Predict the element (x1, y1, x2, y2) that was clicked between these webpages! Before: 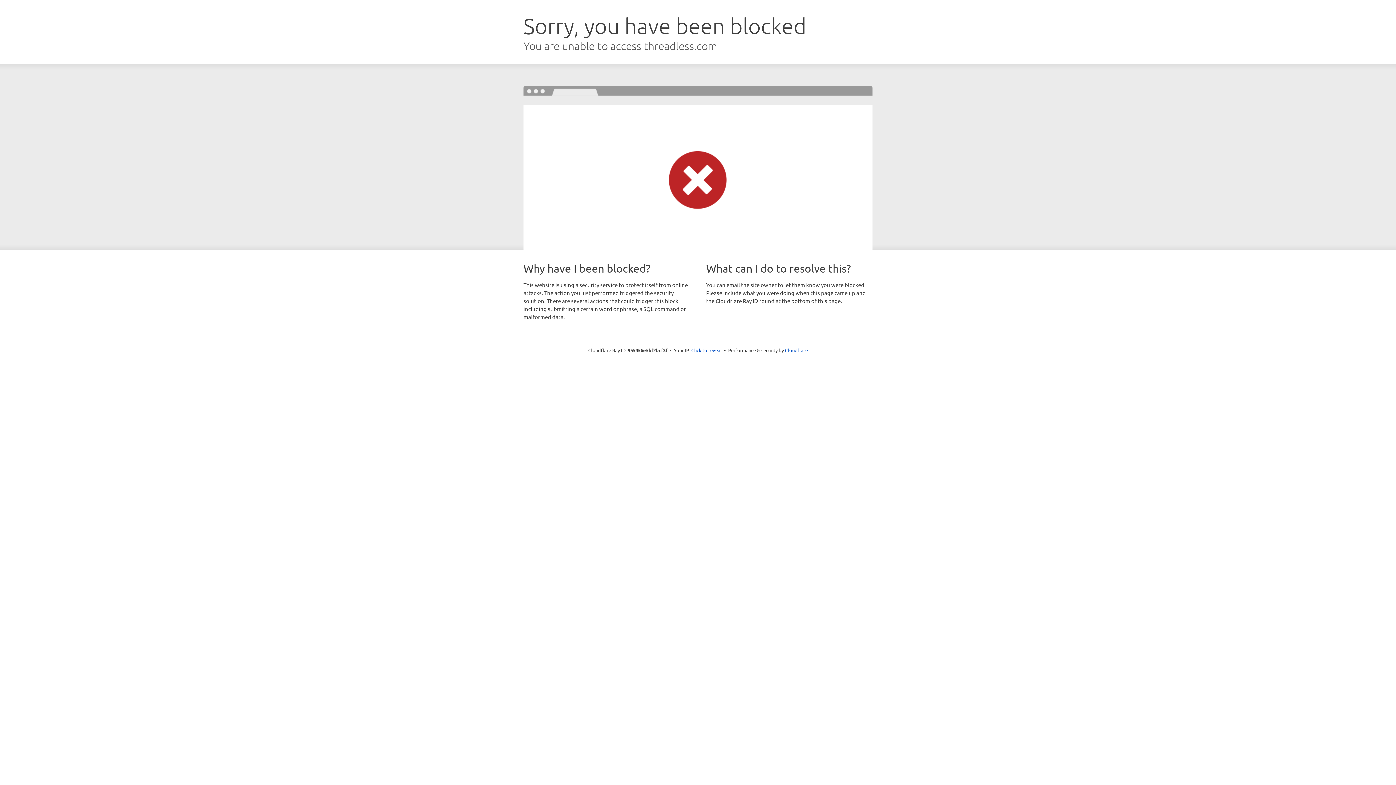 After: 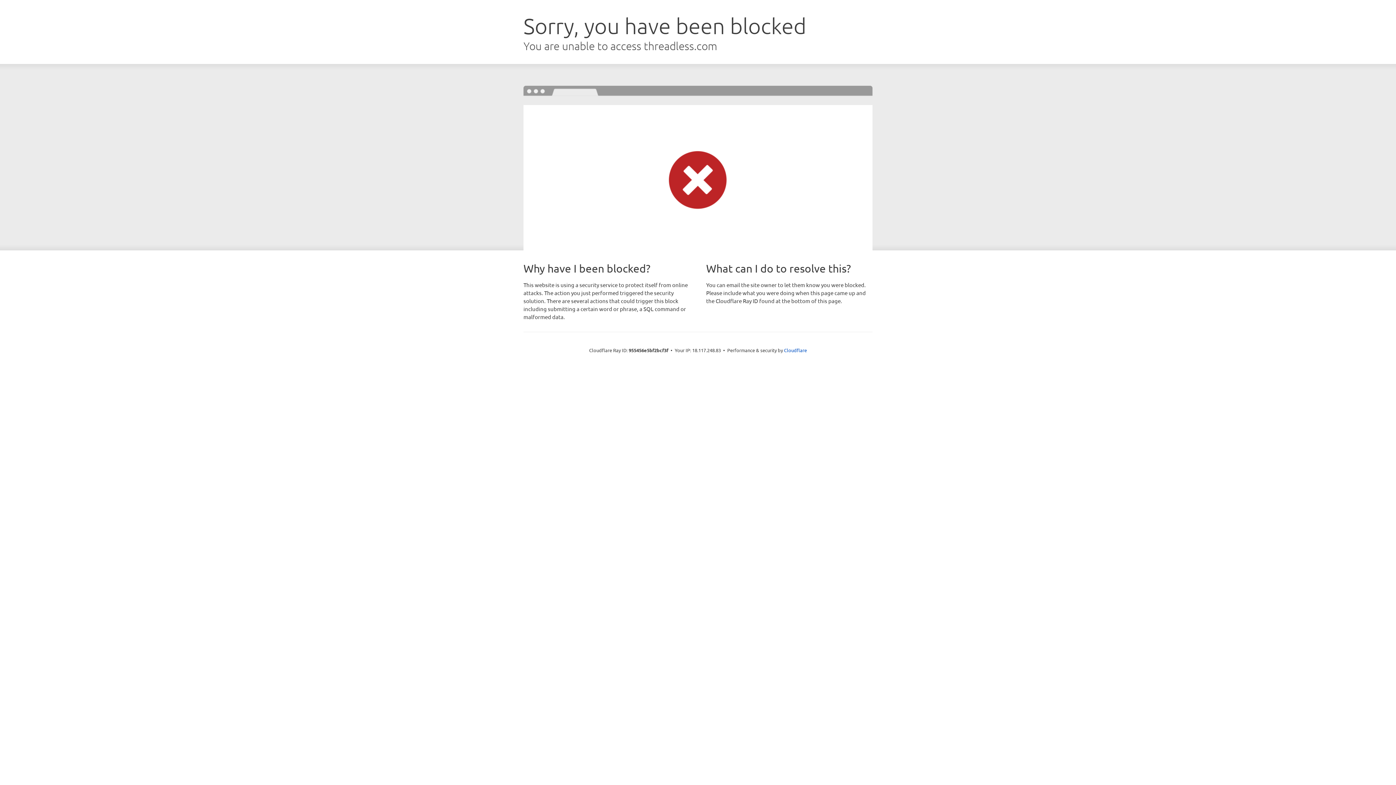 Action: bbox: (691, 346, 722, 353) label: Click to reveal